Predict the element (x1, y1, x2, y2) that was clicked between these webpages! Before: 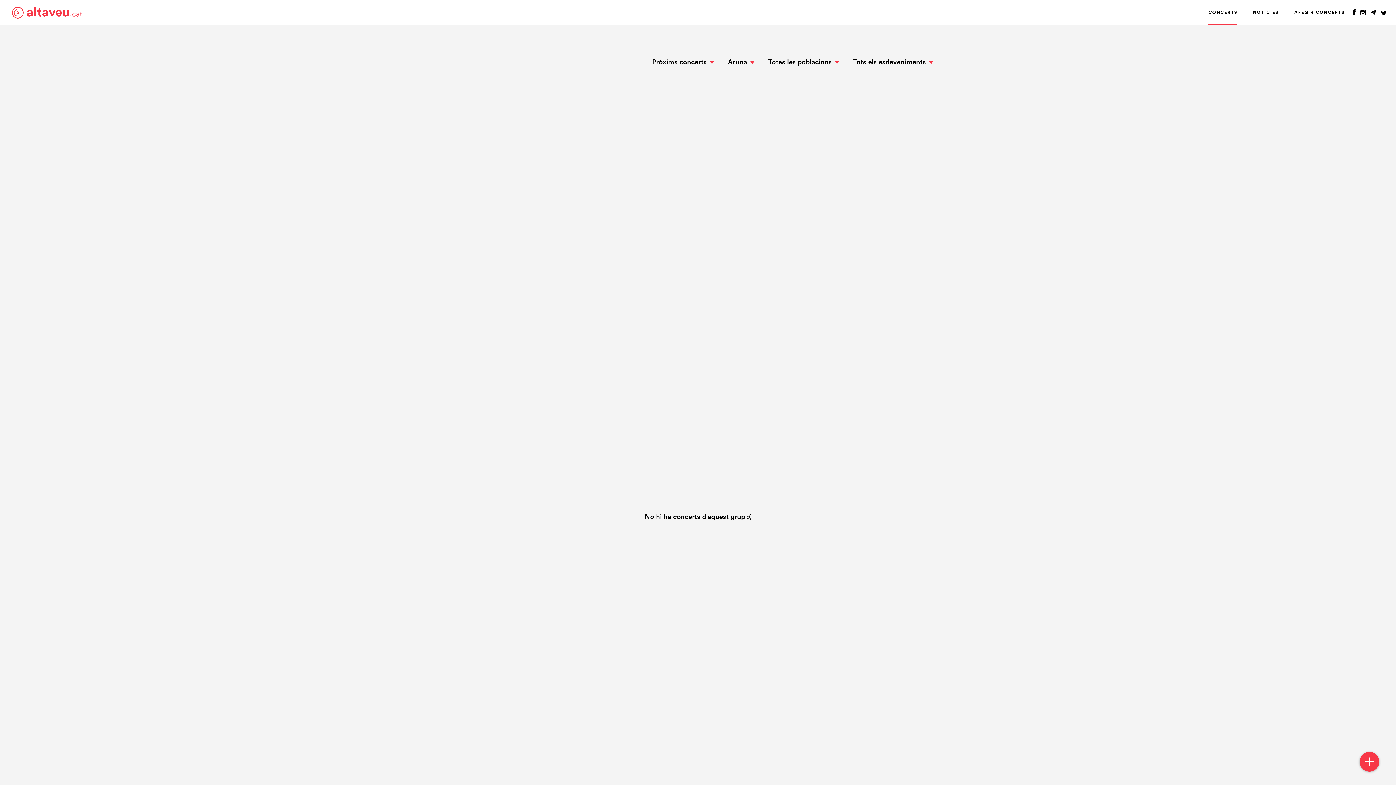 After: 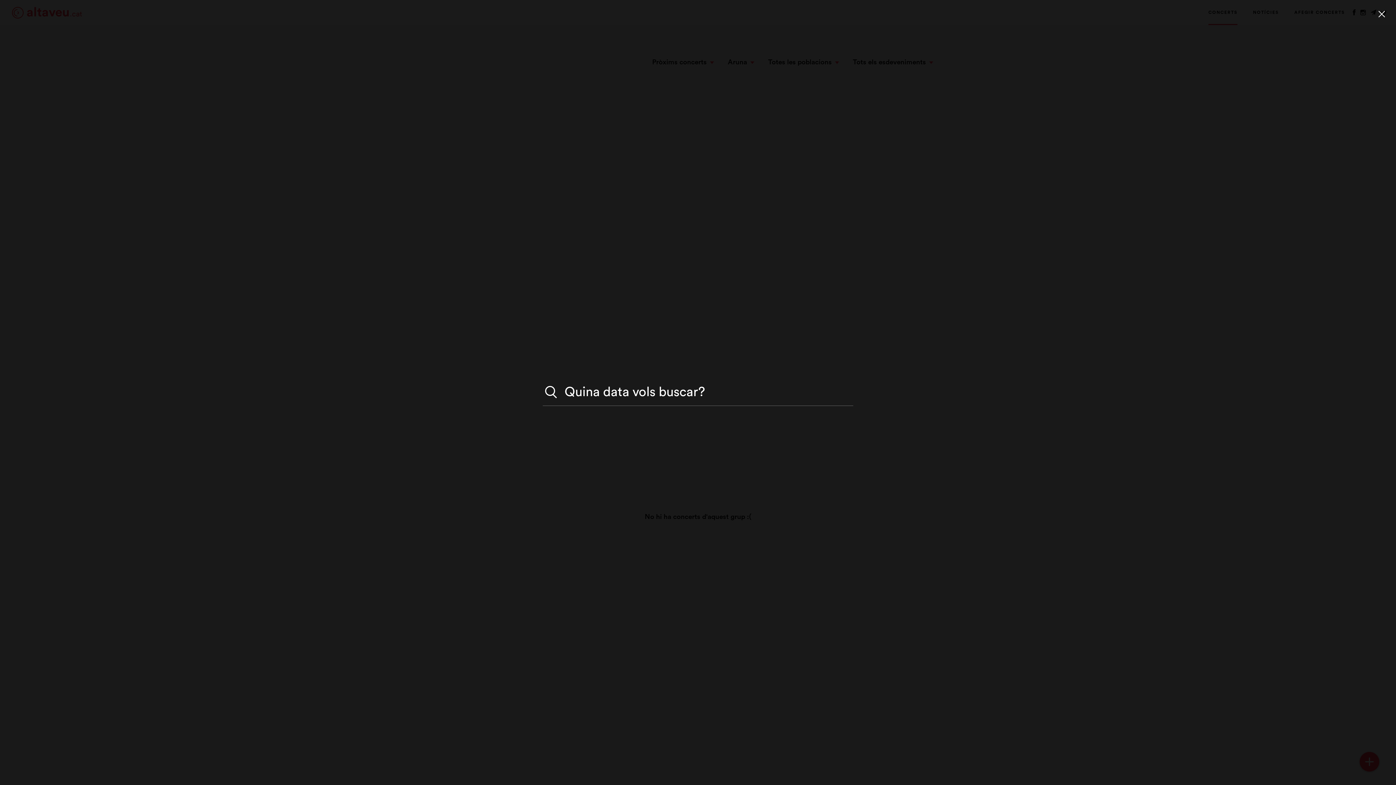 Action: label: Pròxims concerts bbox: (652, 58, 714, 66)